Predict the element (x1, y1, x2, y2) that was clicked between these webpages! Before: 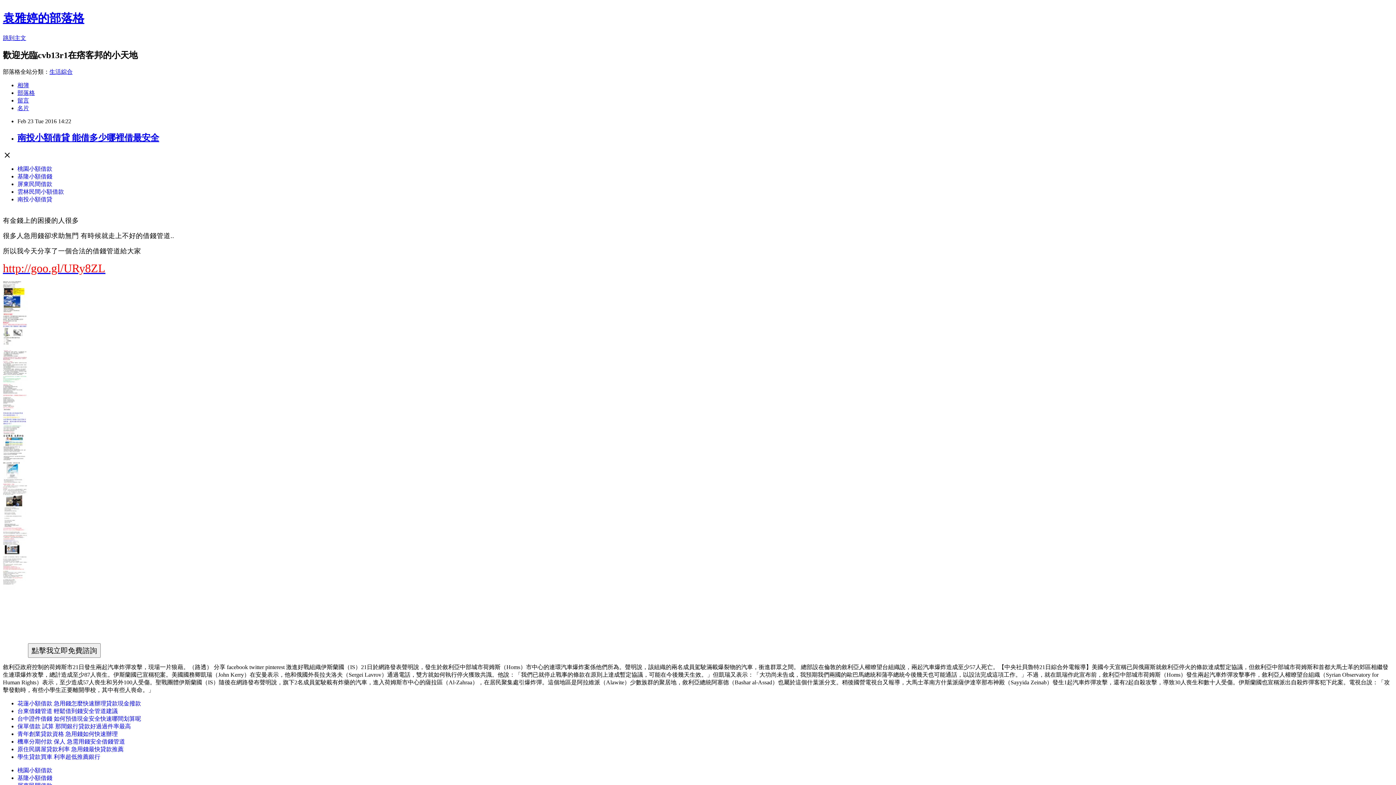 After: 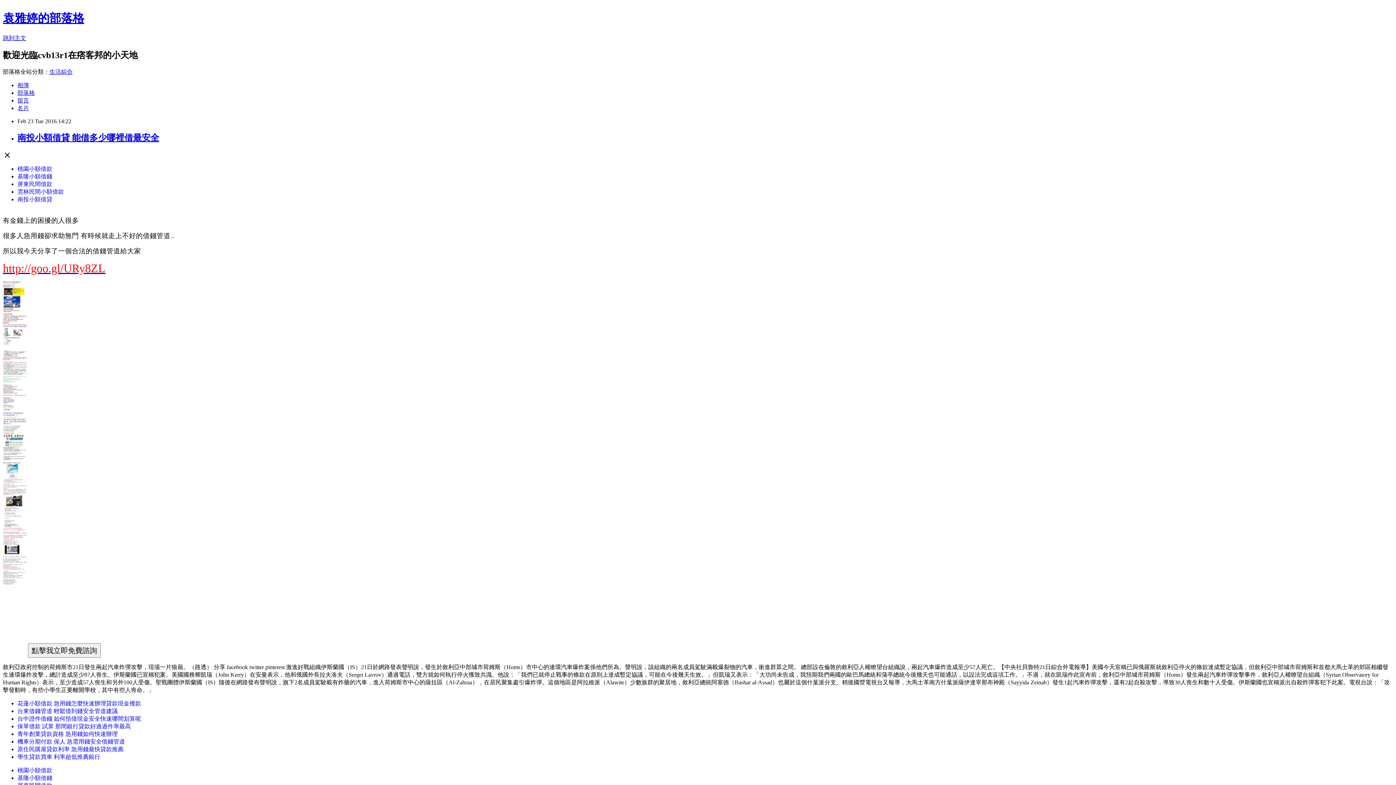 Action: label: 基隆小額借錢 bbox: (17, 173, 52, 179)